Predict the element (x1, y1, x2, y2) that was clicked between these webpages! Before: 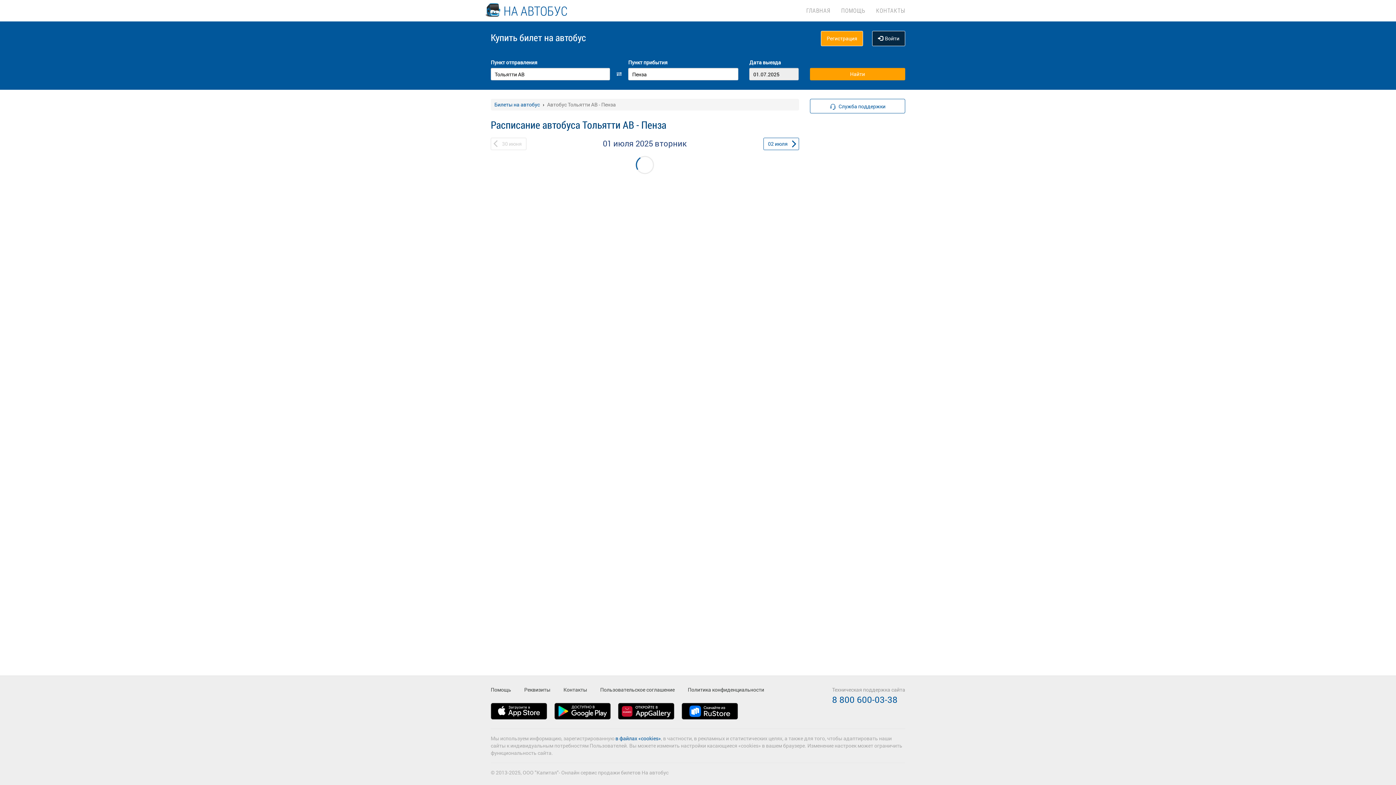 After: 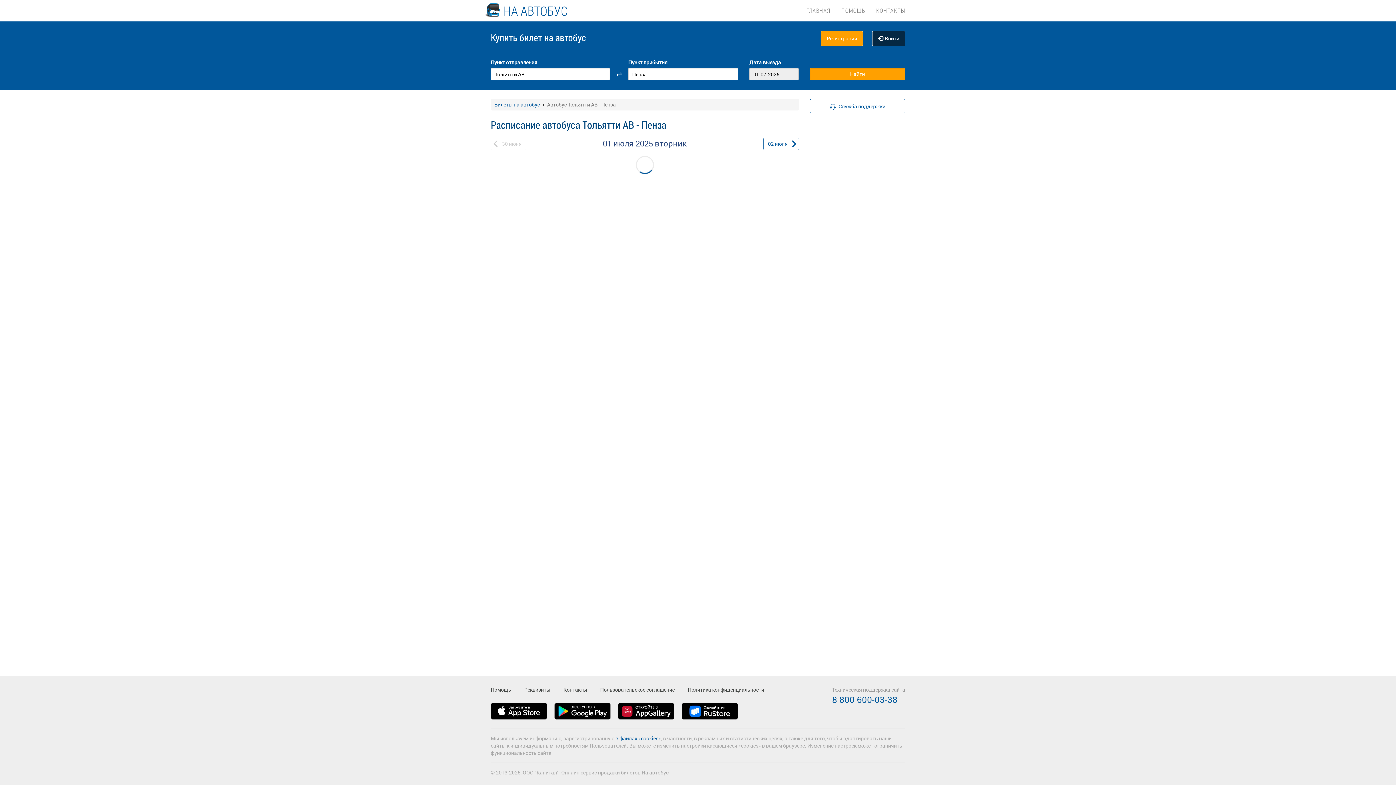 Action: bbox: (618, 703, 681, 728)